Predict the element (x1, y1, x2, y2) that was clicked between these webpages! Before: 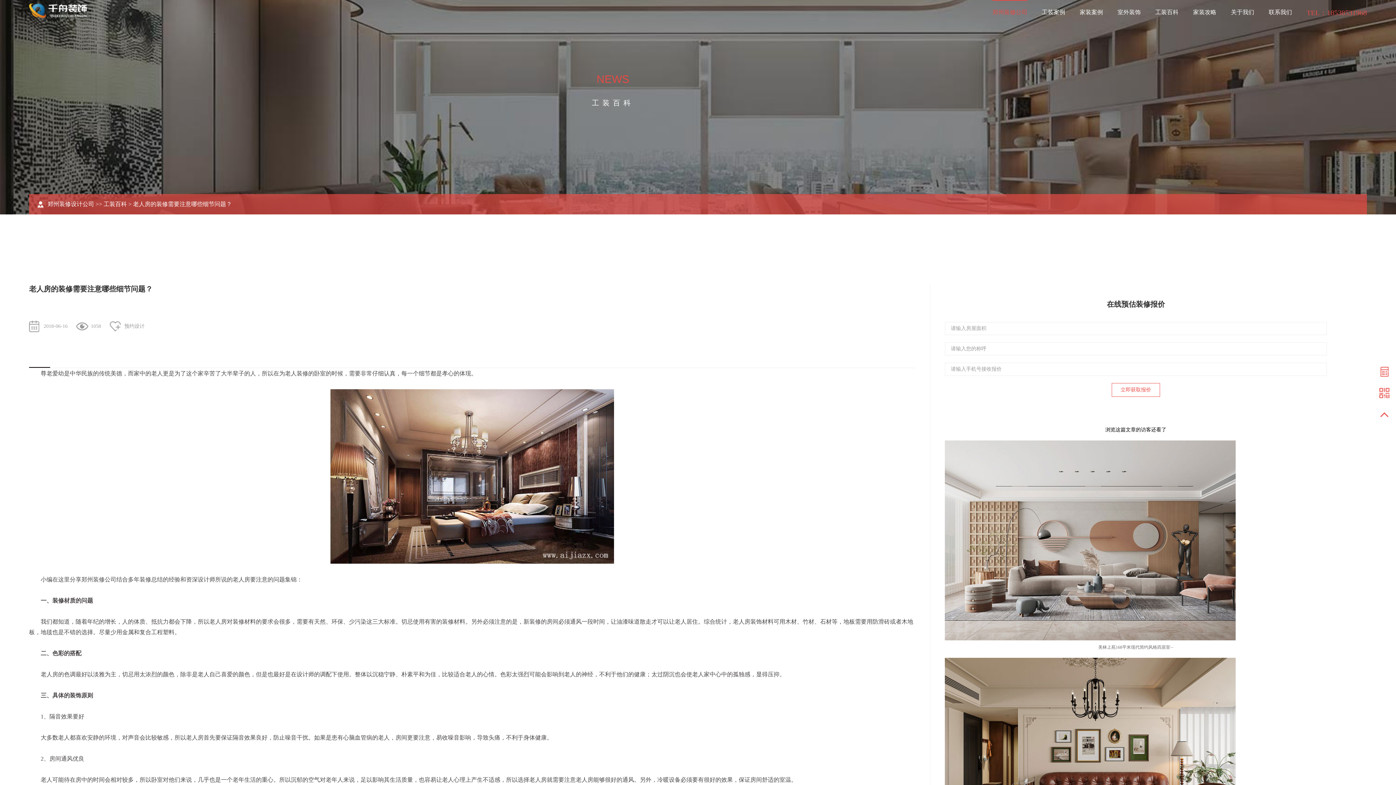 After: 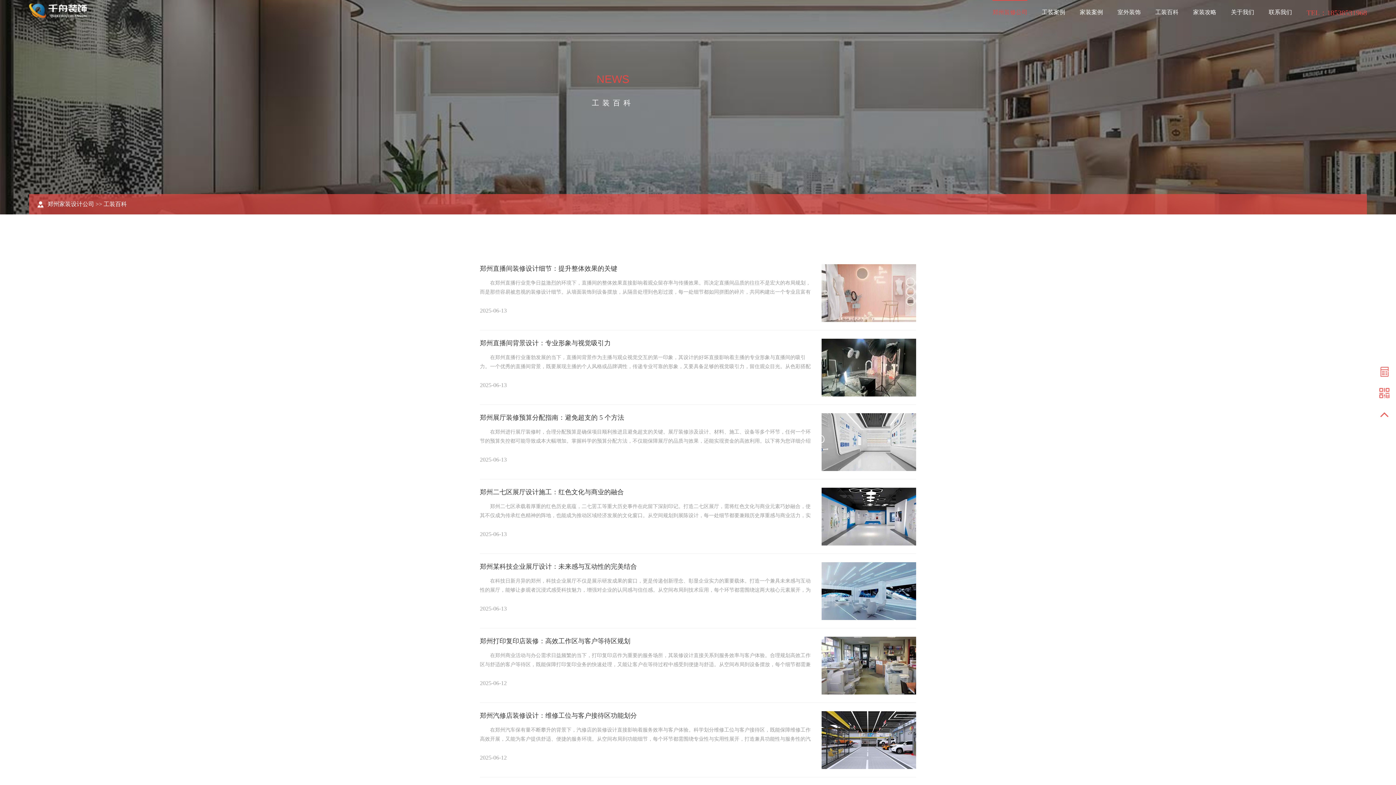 Action: label: 工装百科 bbox: (103, 194, 126, 214)